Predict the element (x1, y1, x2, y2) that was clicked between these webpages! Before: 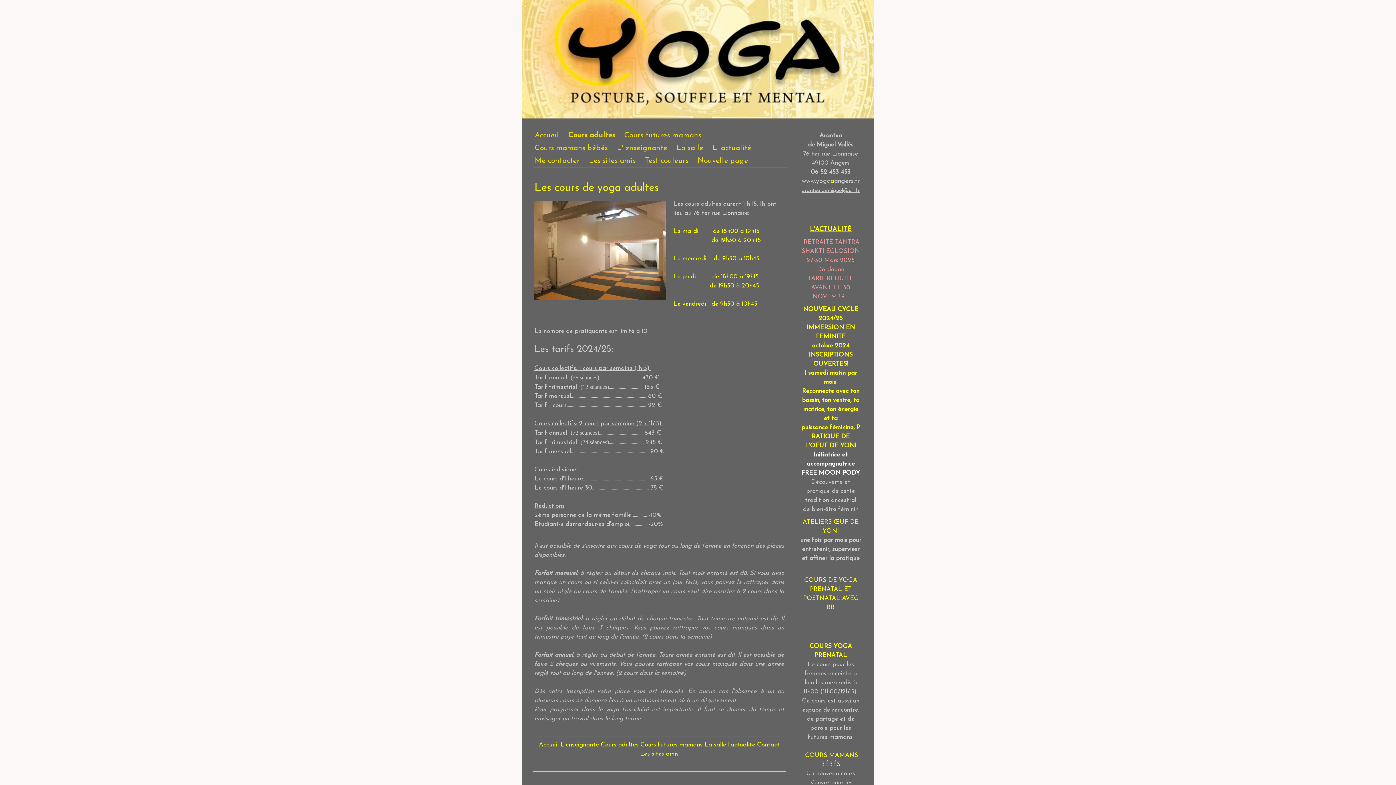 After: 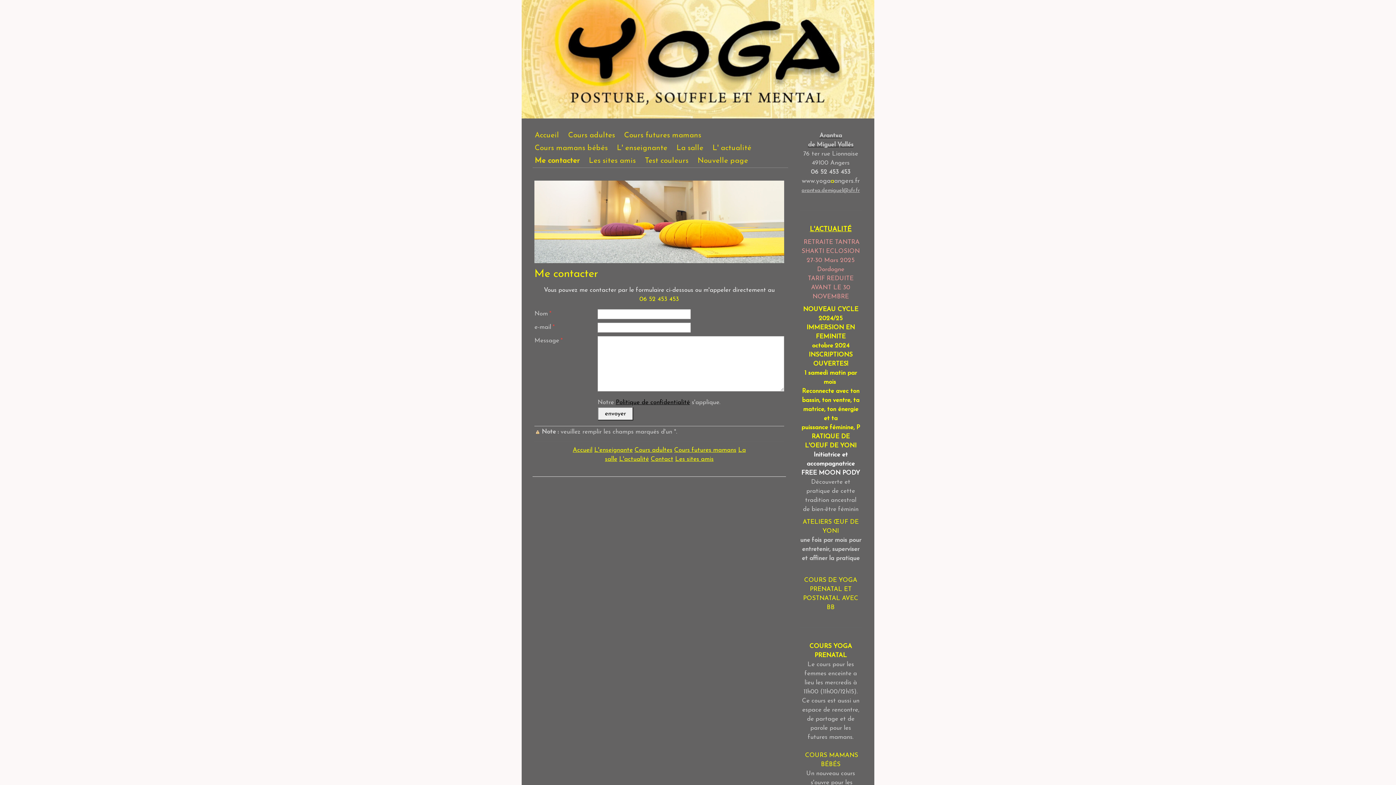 Action: label: Me contacter bbox: (534, 154, 589, 167)